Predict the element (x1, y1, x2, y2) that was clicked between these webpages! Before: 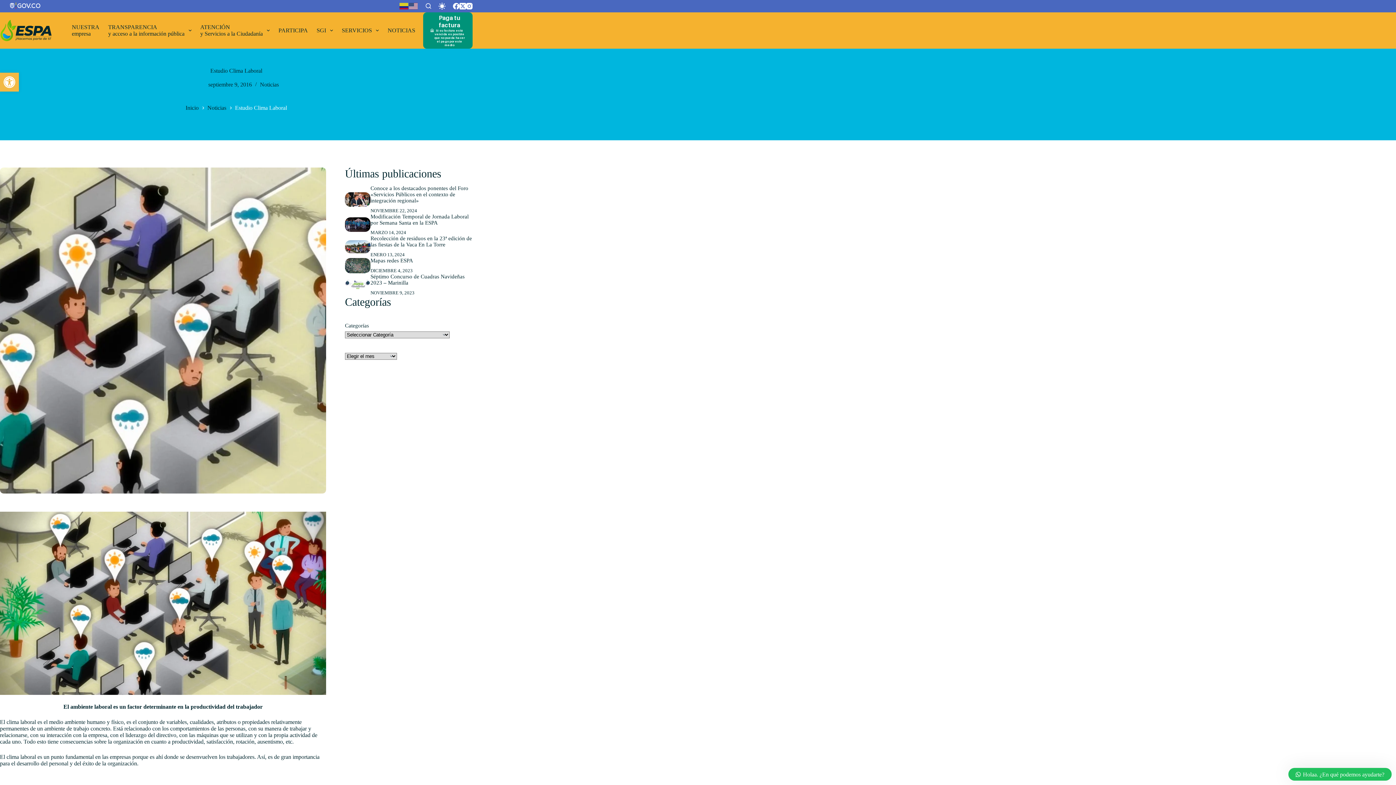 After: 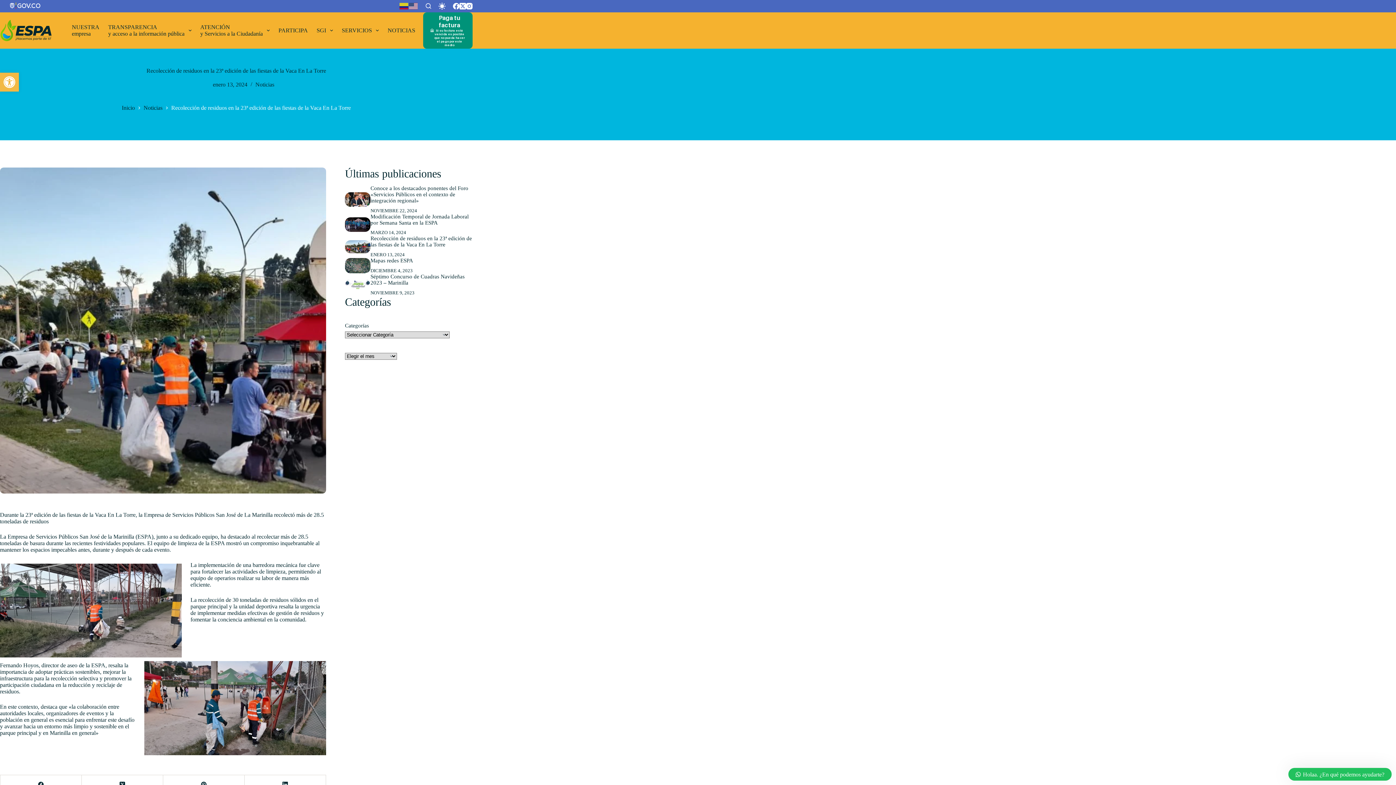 Action: bbox: (345, 240, 370, 253)